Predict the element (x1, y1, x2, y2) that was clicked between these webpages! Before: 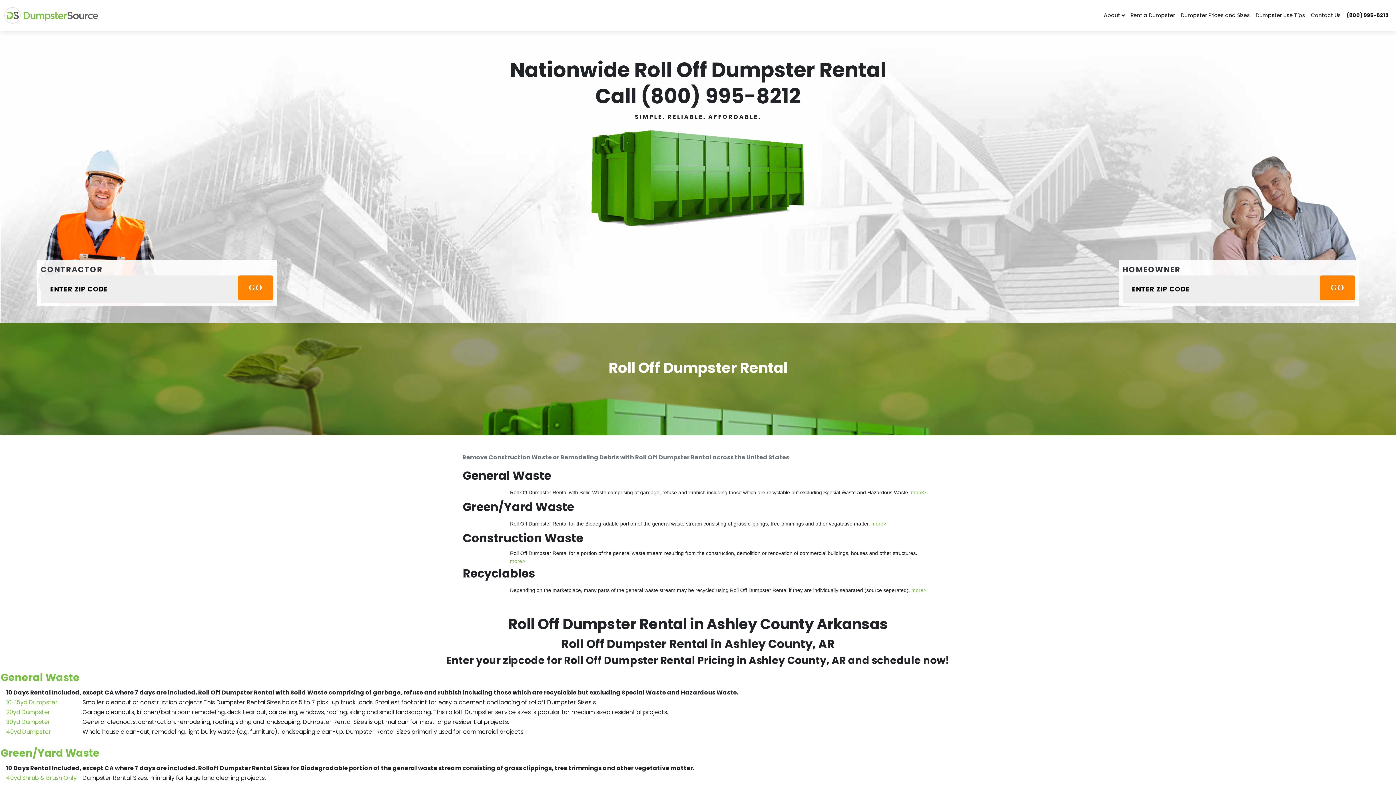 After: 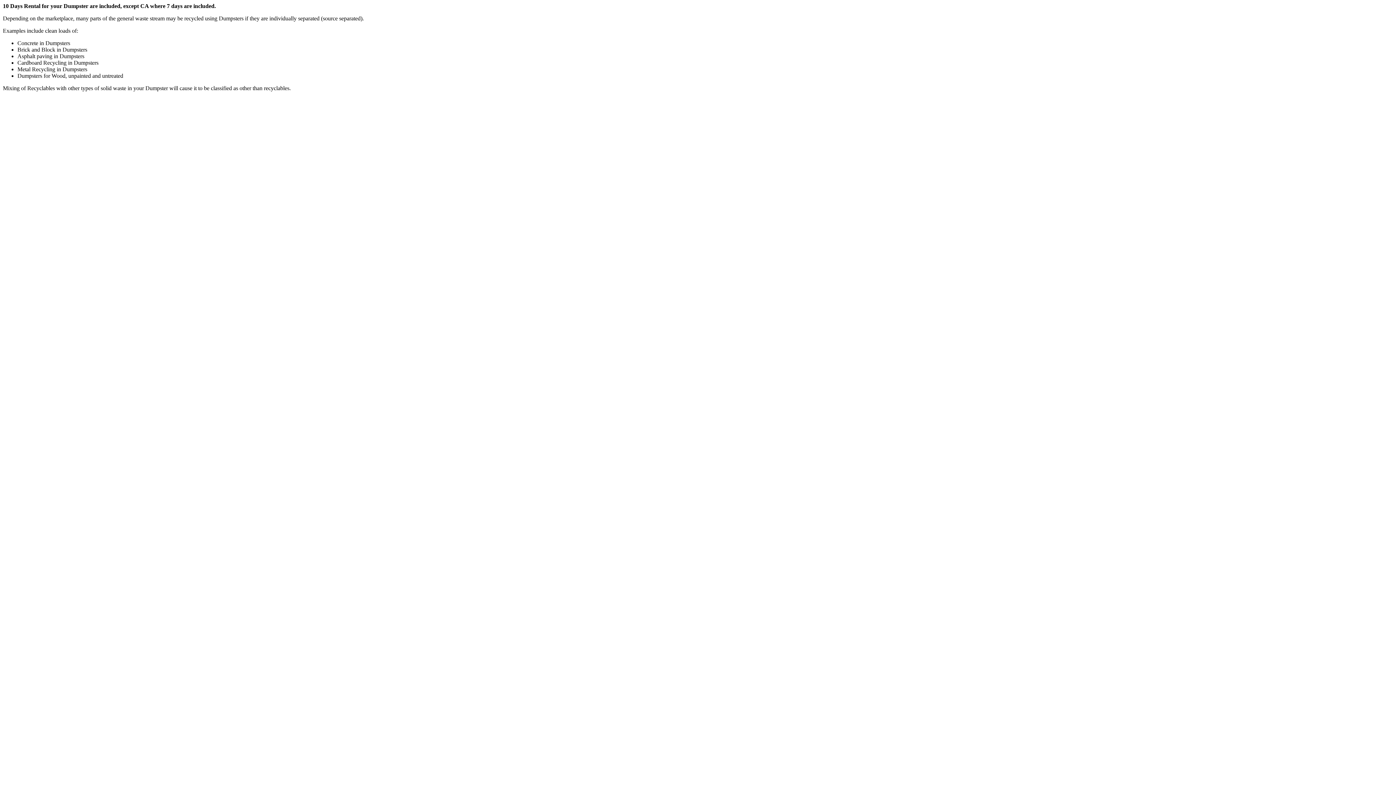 Action: bbox: (911, 587, 926, 593) label: more>